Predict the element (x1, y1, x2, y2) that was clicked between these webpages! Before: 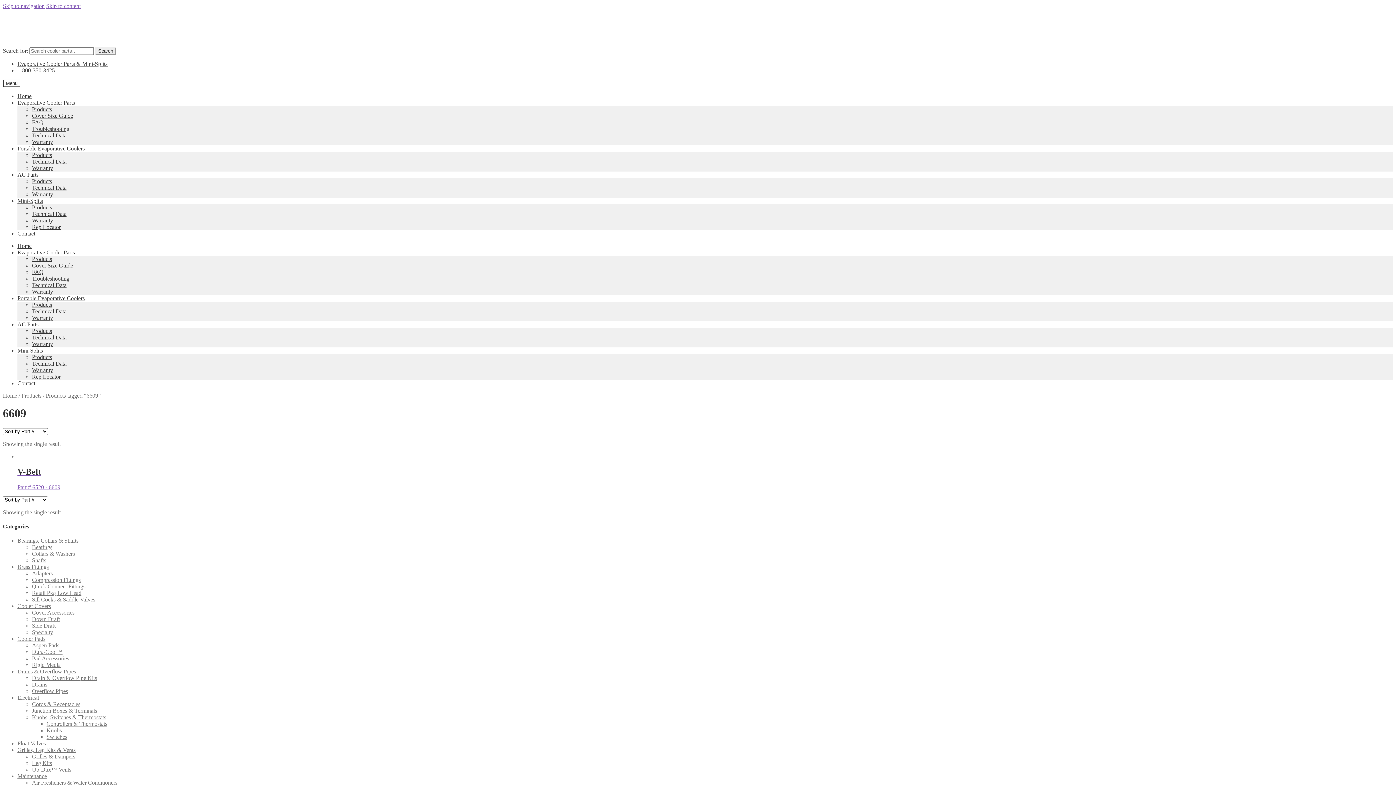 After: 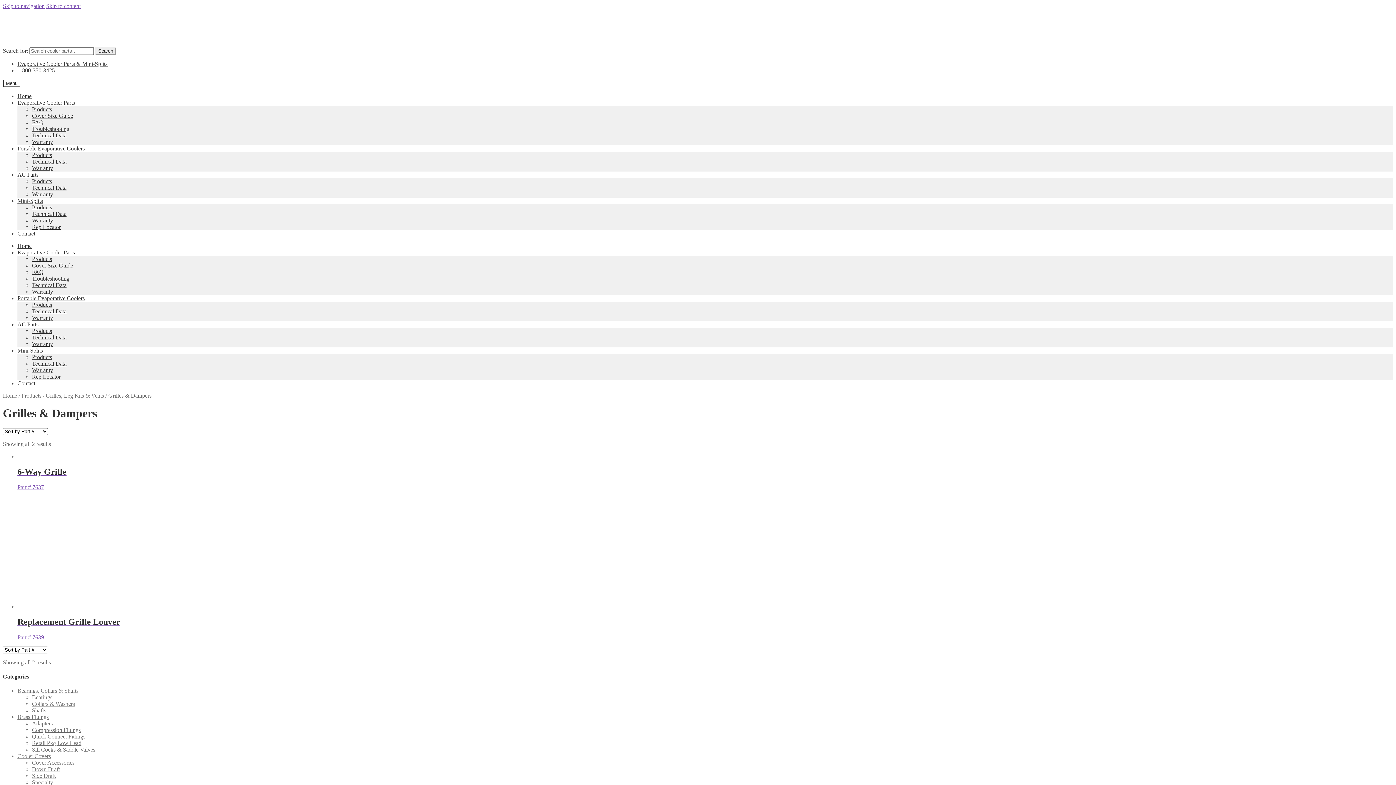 Action: label: Grilles & Dampers bbox: (32, 753, 75, 760)